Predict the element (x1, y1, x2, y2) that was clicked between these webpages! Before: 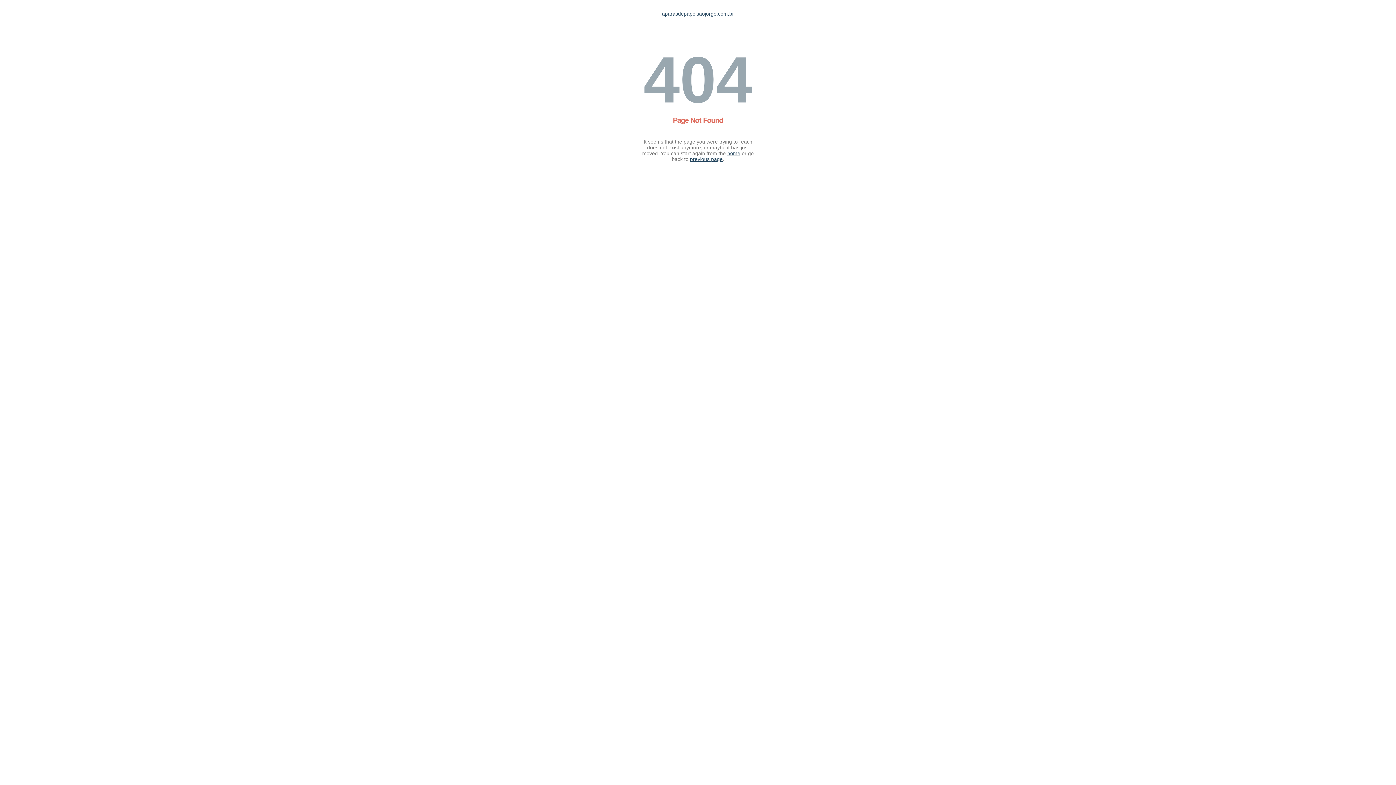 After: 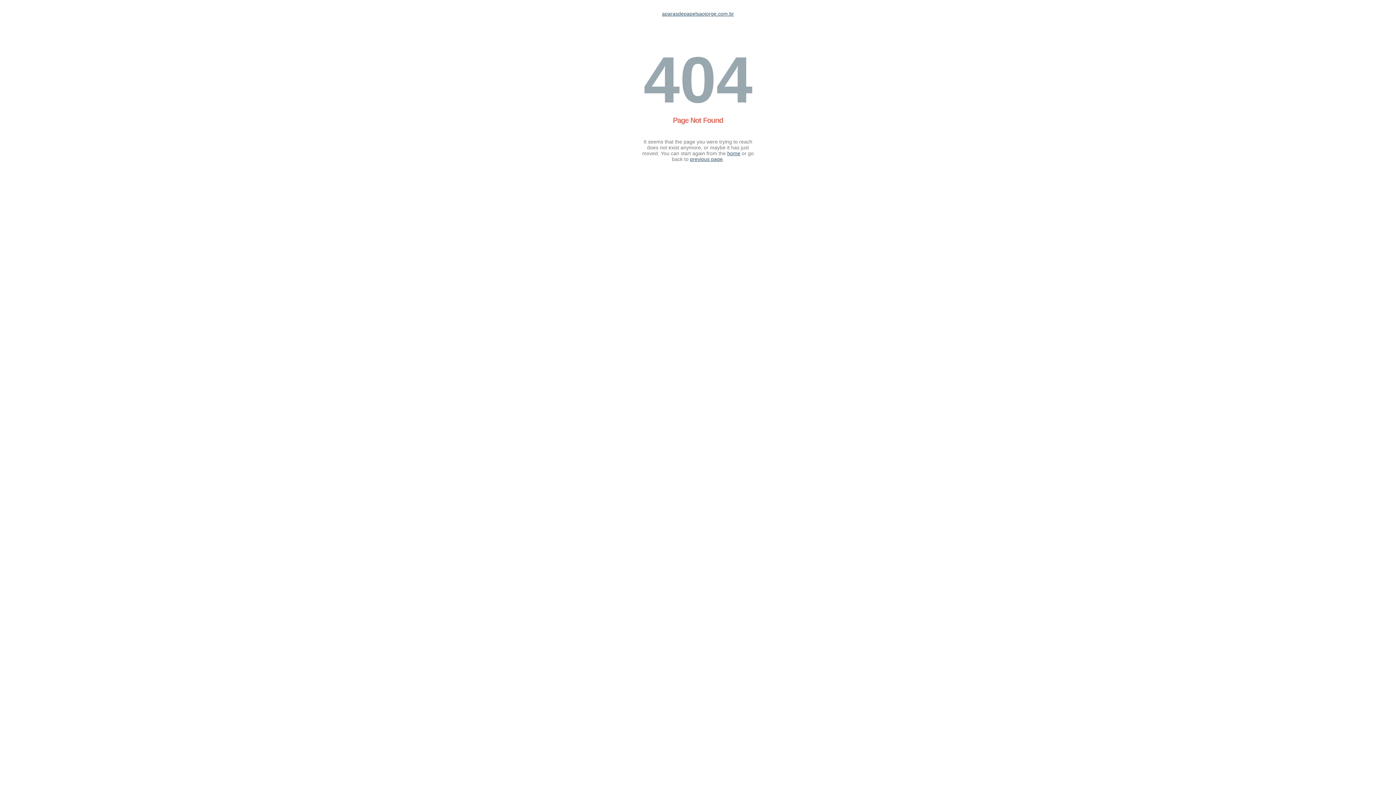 Action: bbox: (662, 10, 734, 16) label: aparasdepapelsaojorge.com.br